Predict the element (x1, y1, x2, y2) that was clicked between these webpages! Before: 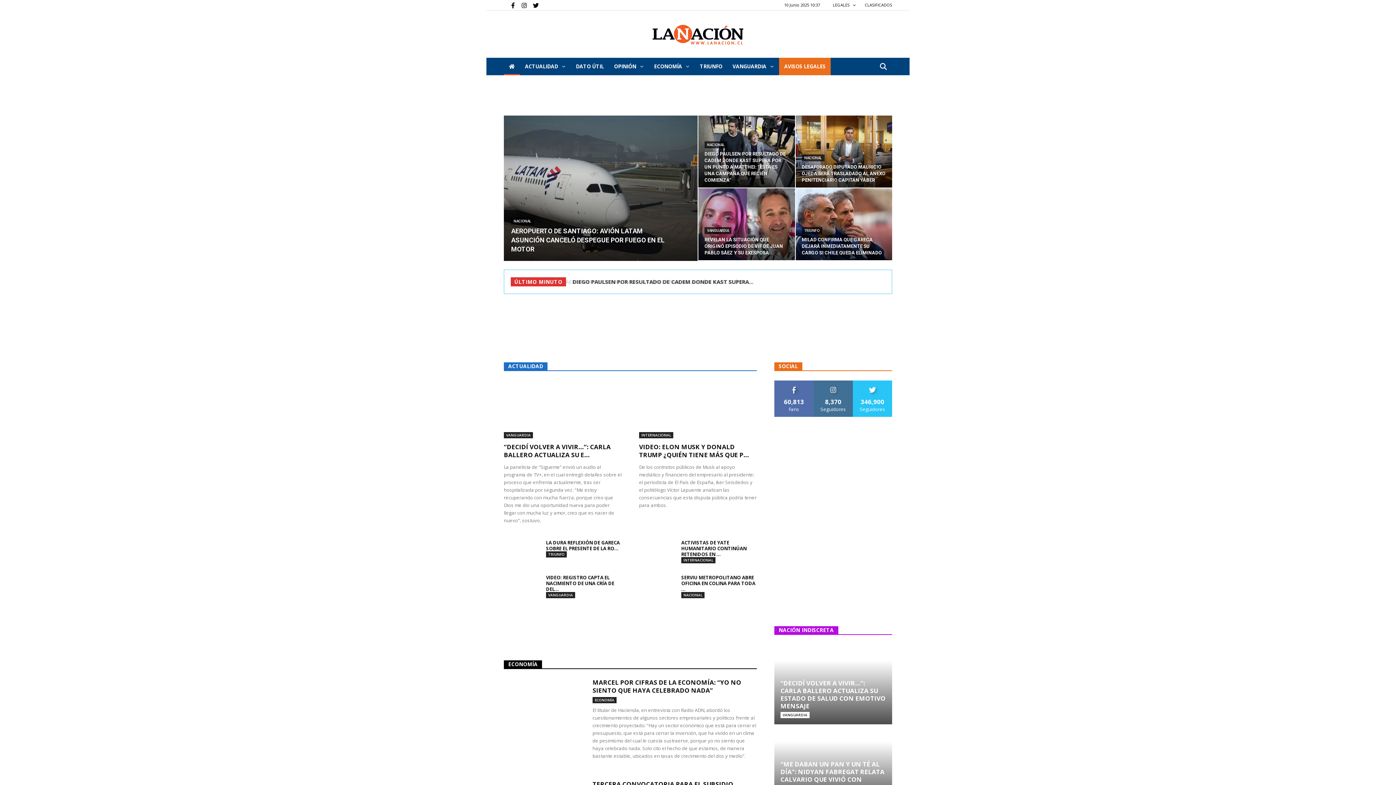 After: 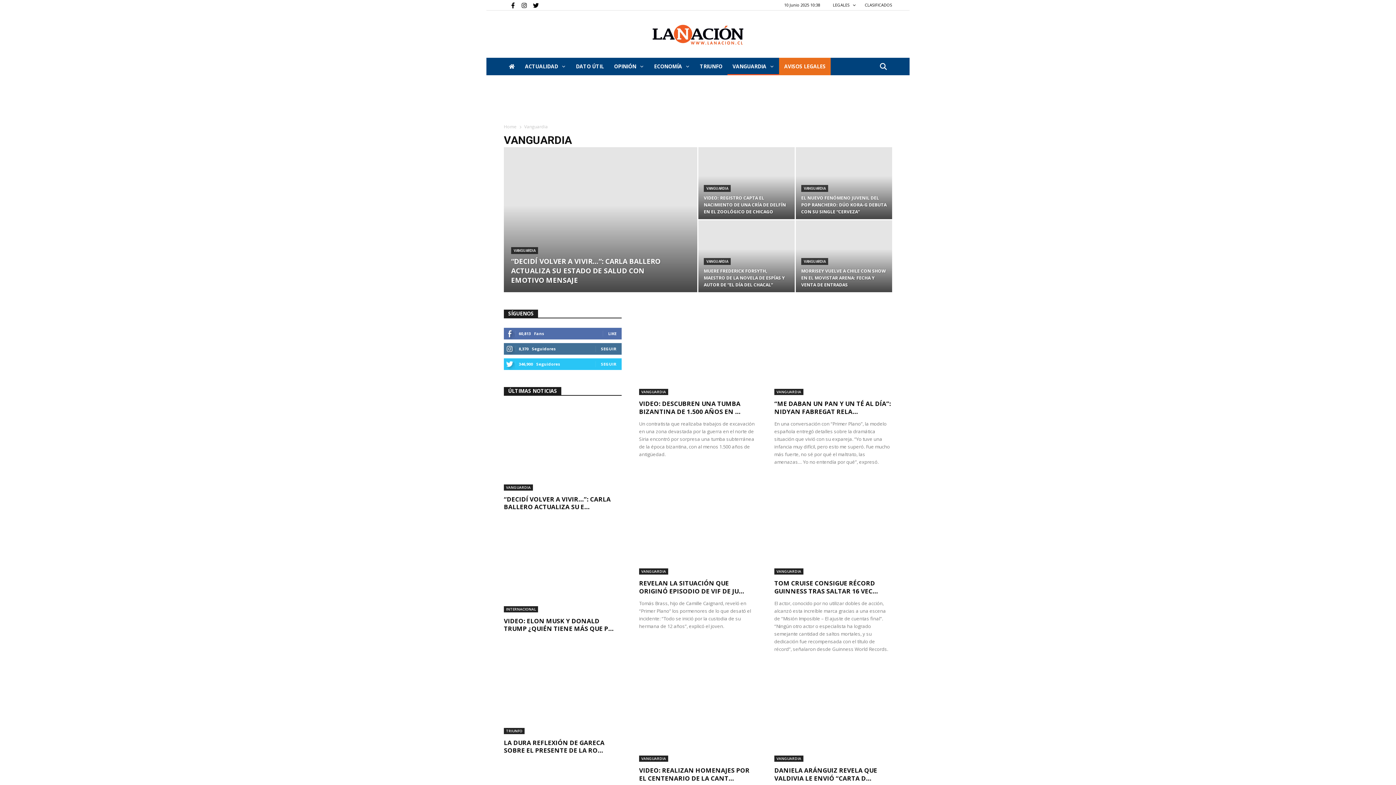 Action: label: VANGUARDIA bbox: (704, 227, 731, 234)